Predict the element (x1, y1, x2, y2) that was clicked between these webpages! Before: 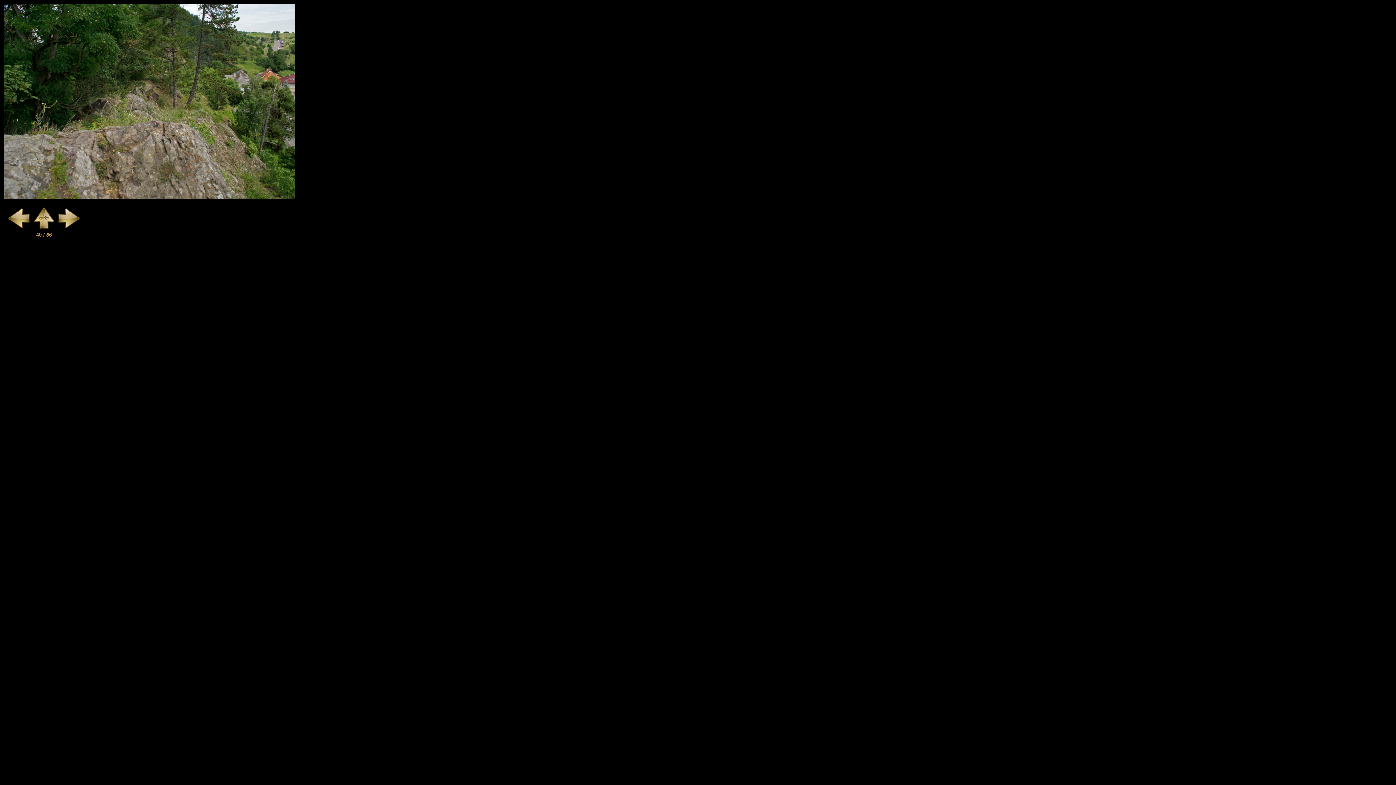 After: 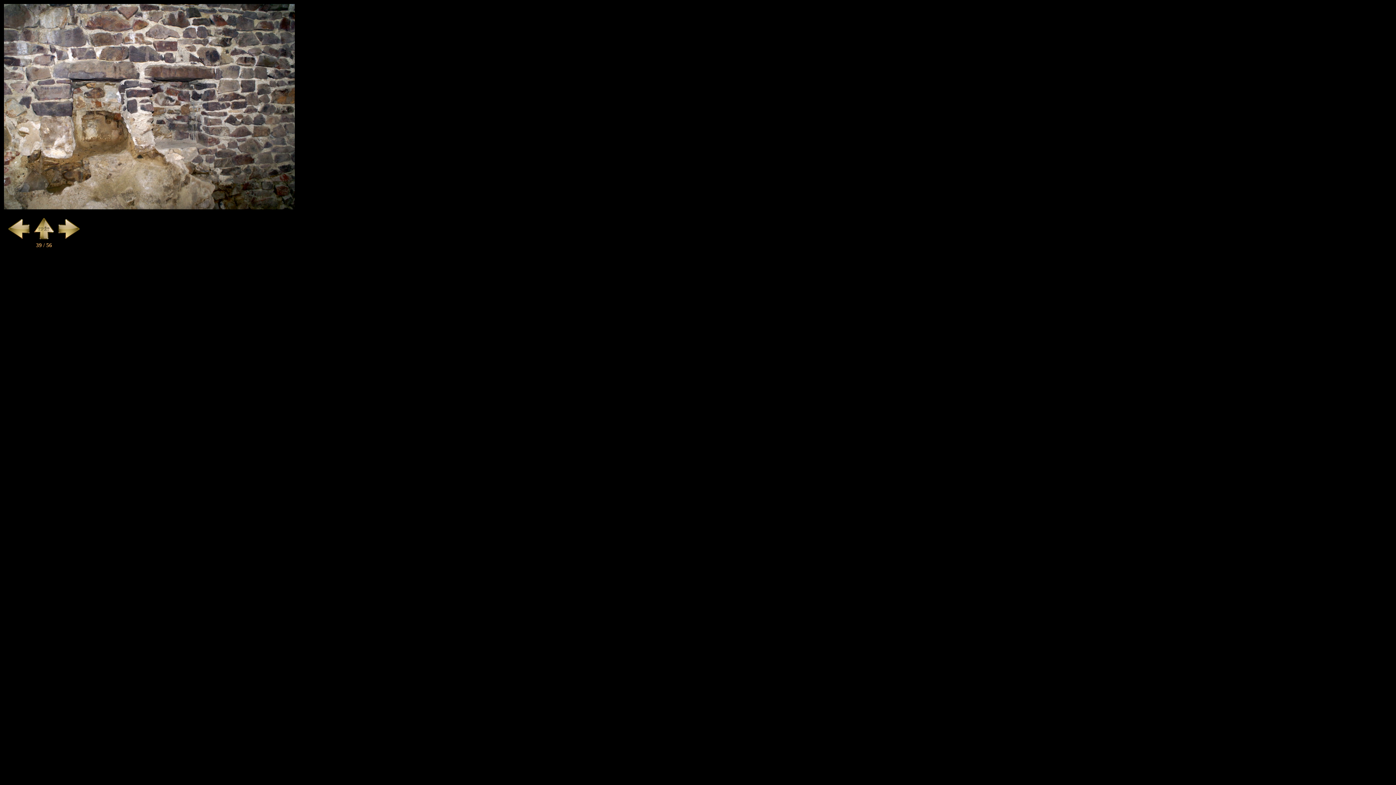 Action: bbox: (7, 225, 30, 231)